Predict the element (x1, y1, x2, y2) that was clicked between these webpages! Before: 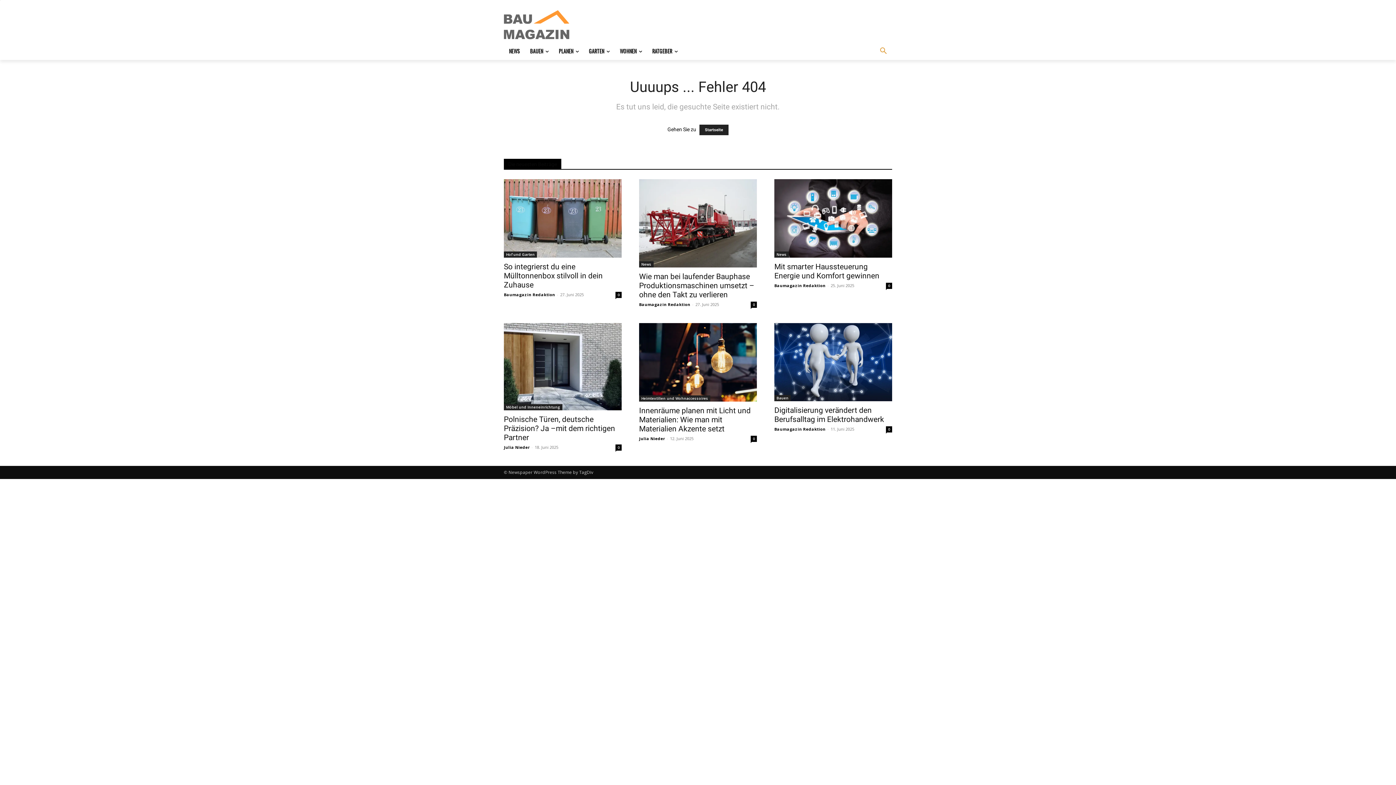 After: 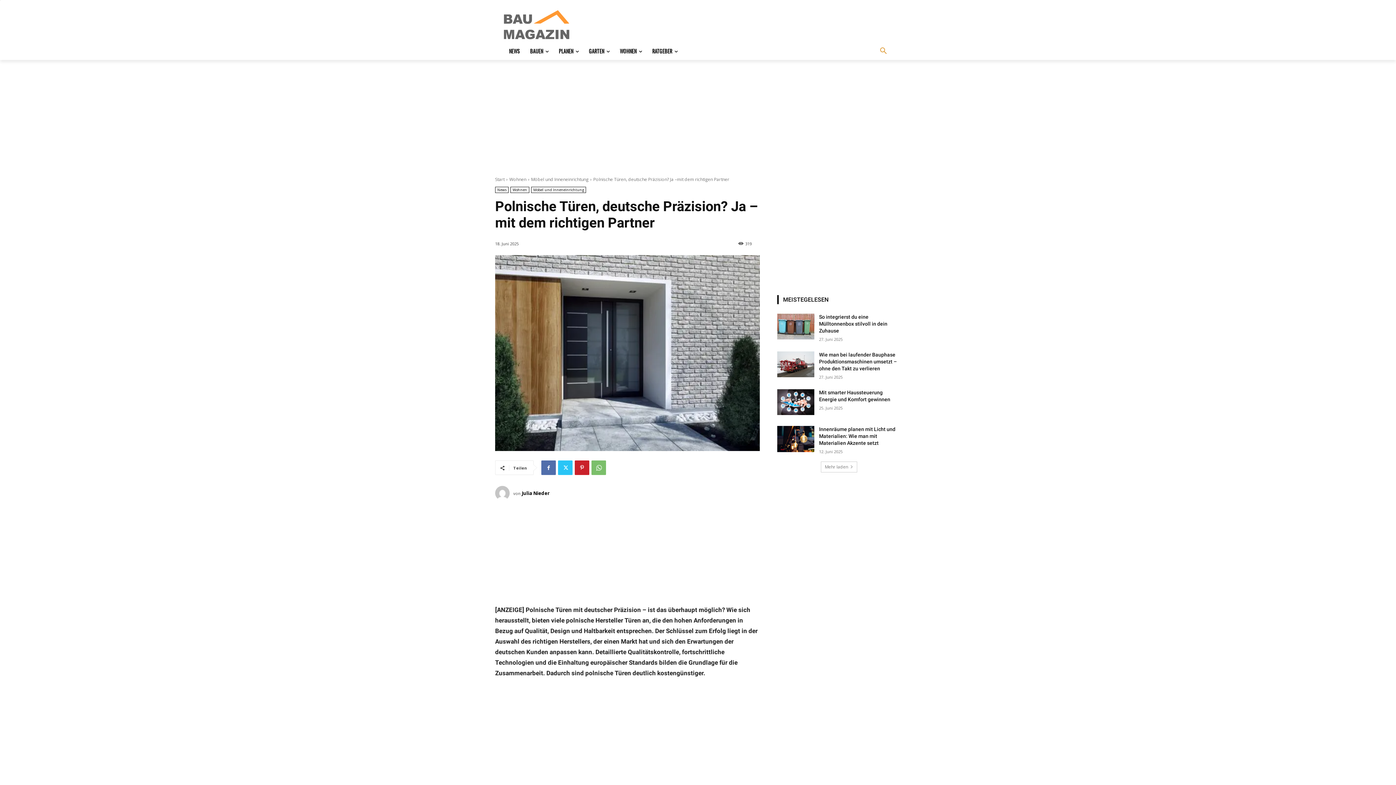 Action: label: ​Polnische Türen, deutsche Präzision? Ja –mit dem richtigen Partner bbox: (504, 415, 615, 442)